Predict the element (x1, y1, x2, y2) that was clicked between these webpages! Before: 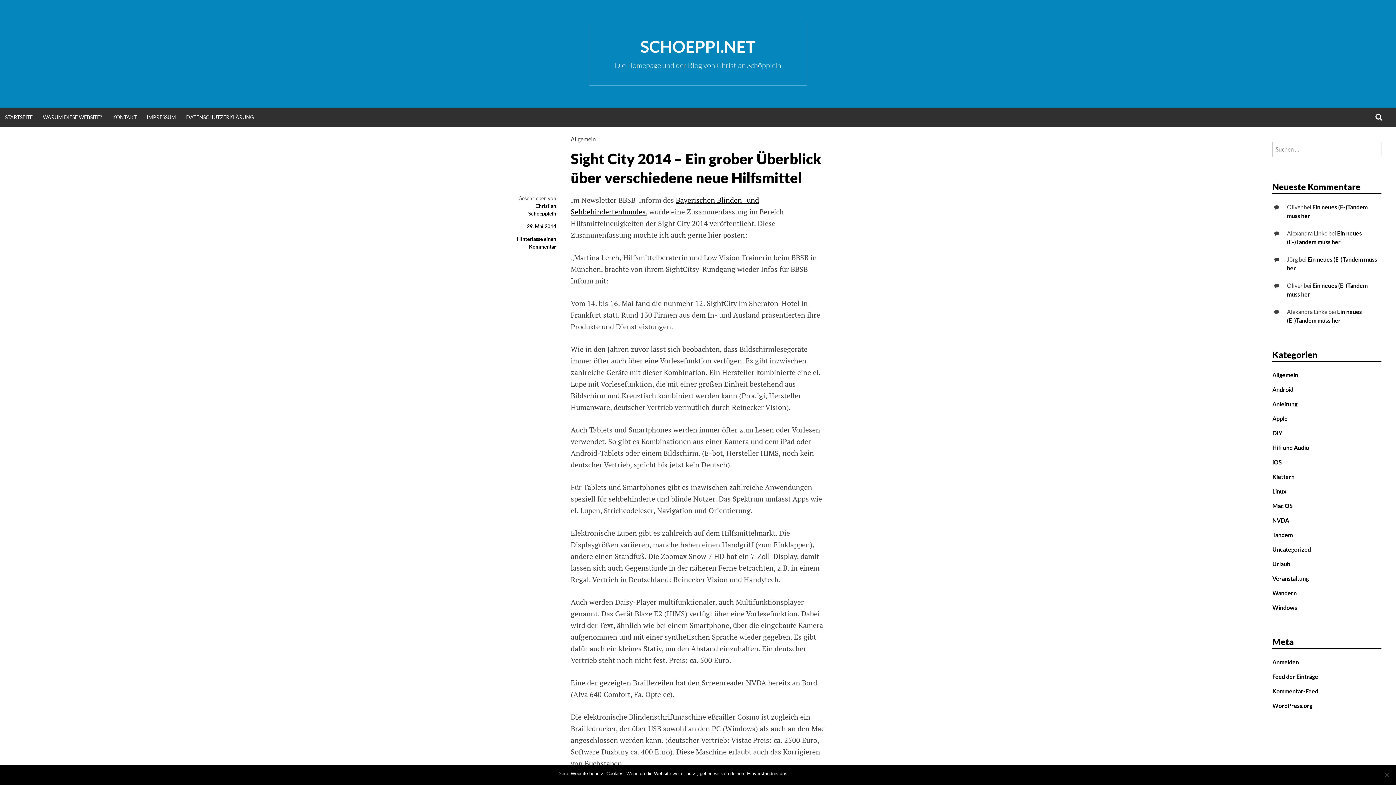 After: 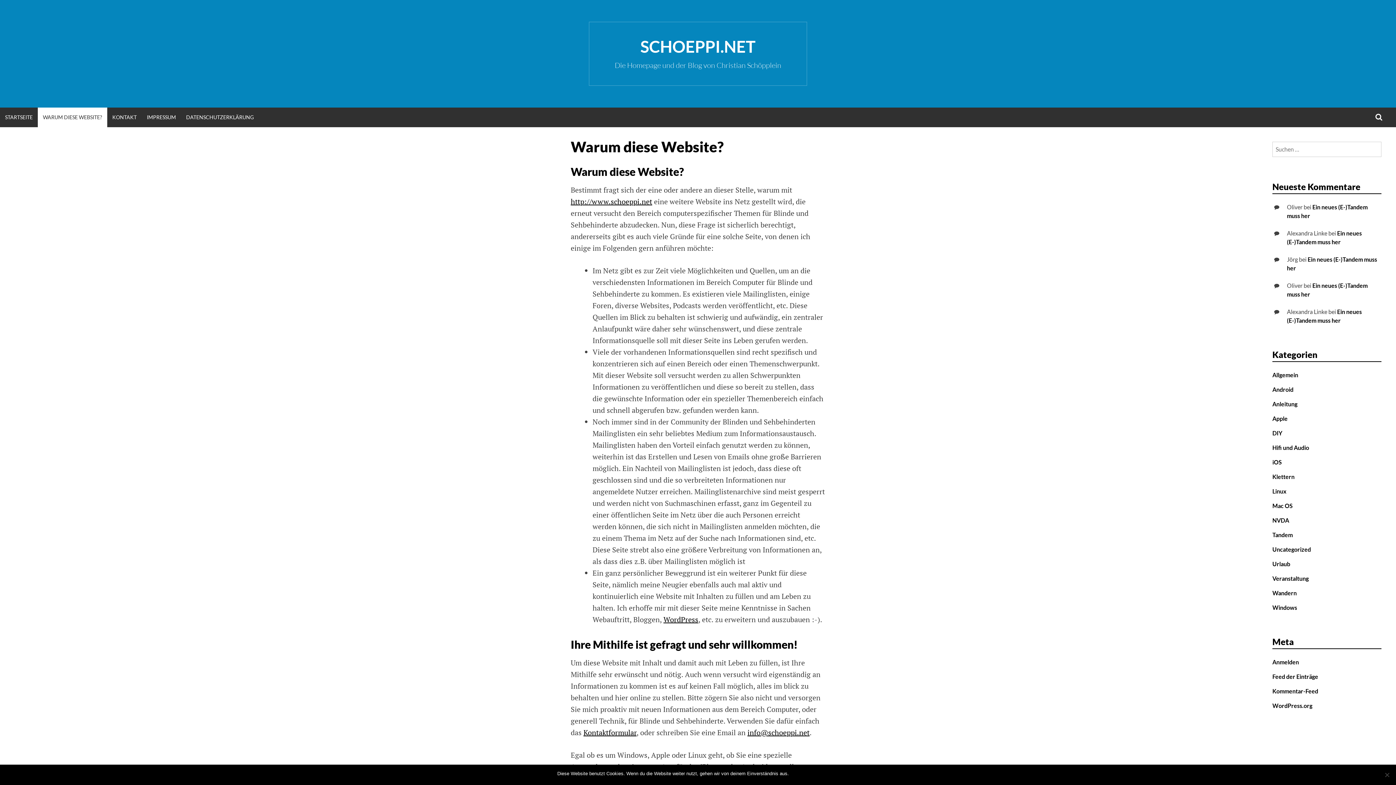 Action: bbox: (37, 107, 107, 127) label: WARUM DIESE WEBSITE?